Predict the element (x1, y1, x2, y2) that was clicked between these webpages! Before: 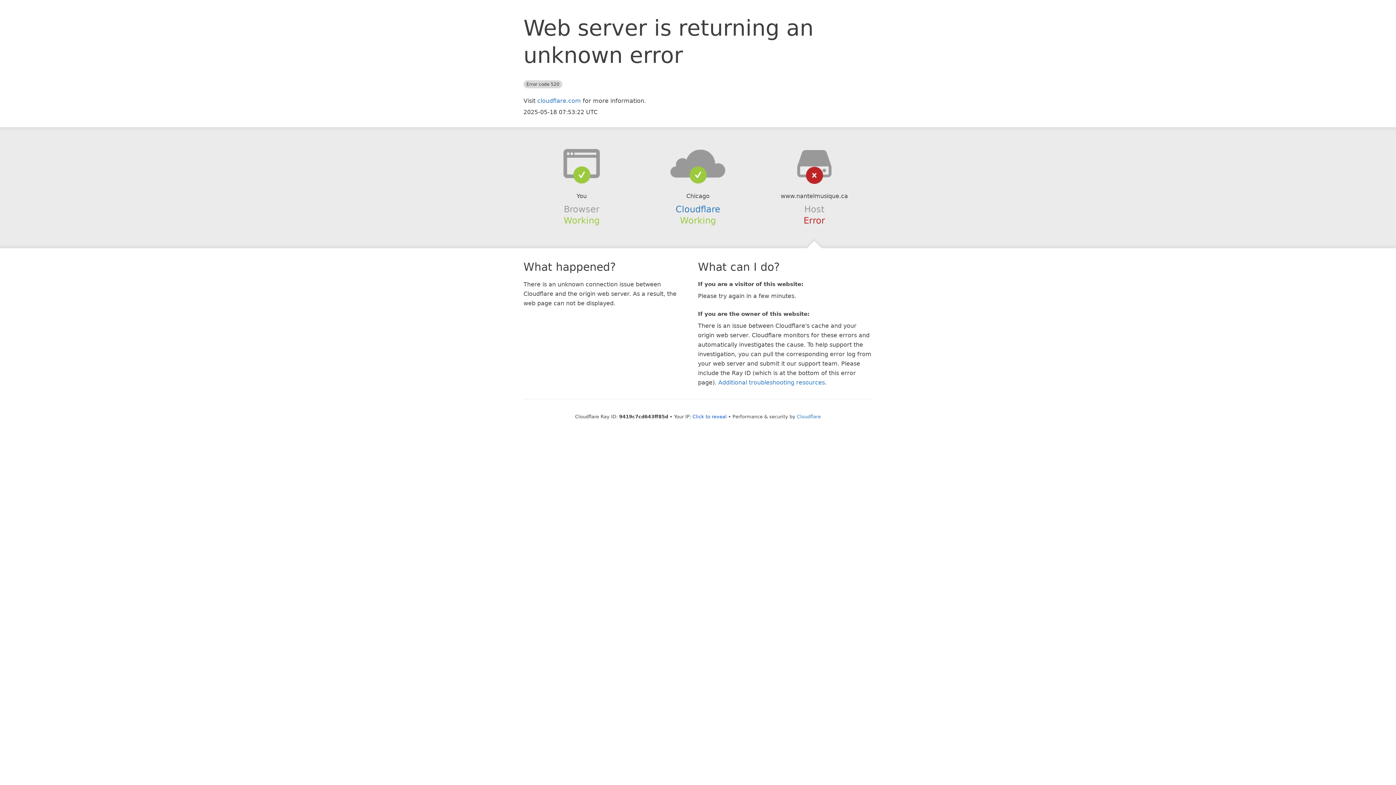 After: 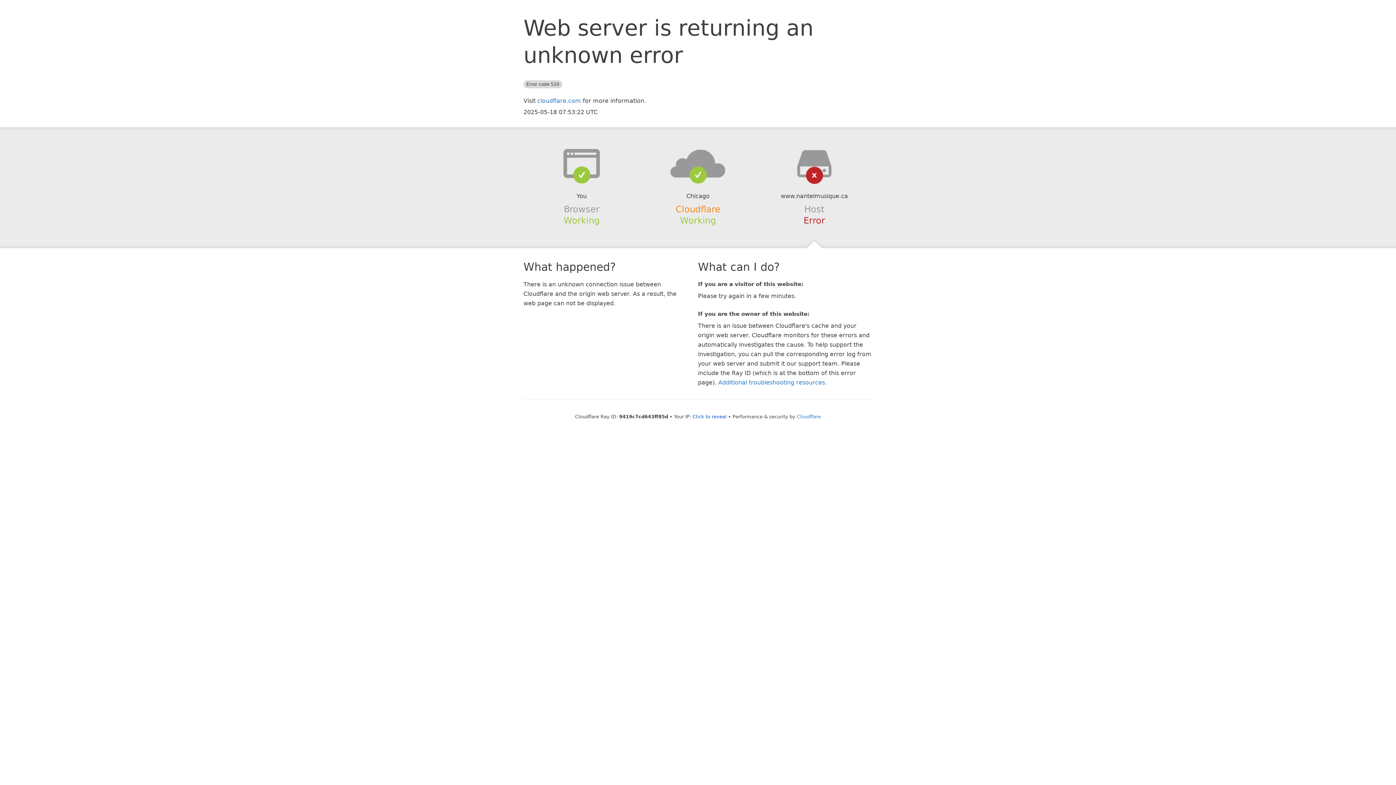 Action: label: Cloudflare bbox: (675, 204, 720, 214)